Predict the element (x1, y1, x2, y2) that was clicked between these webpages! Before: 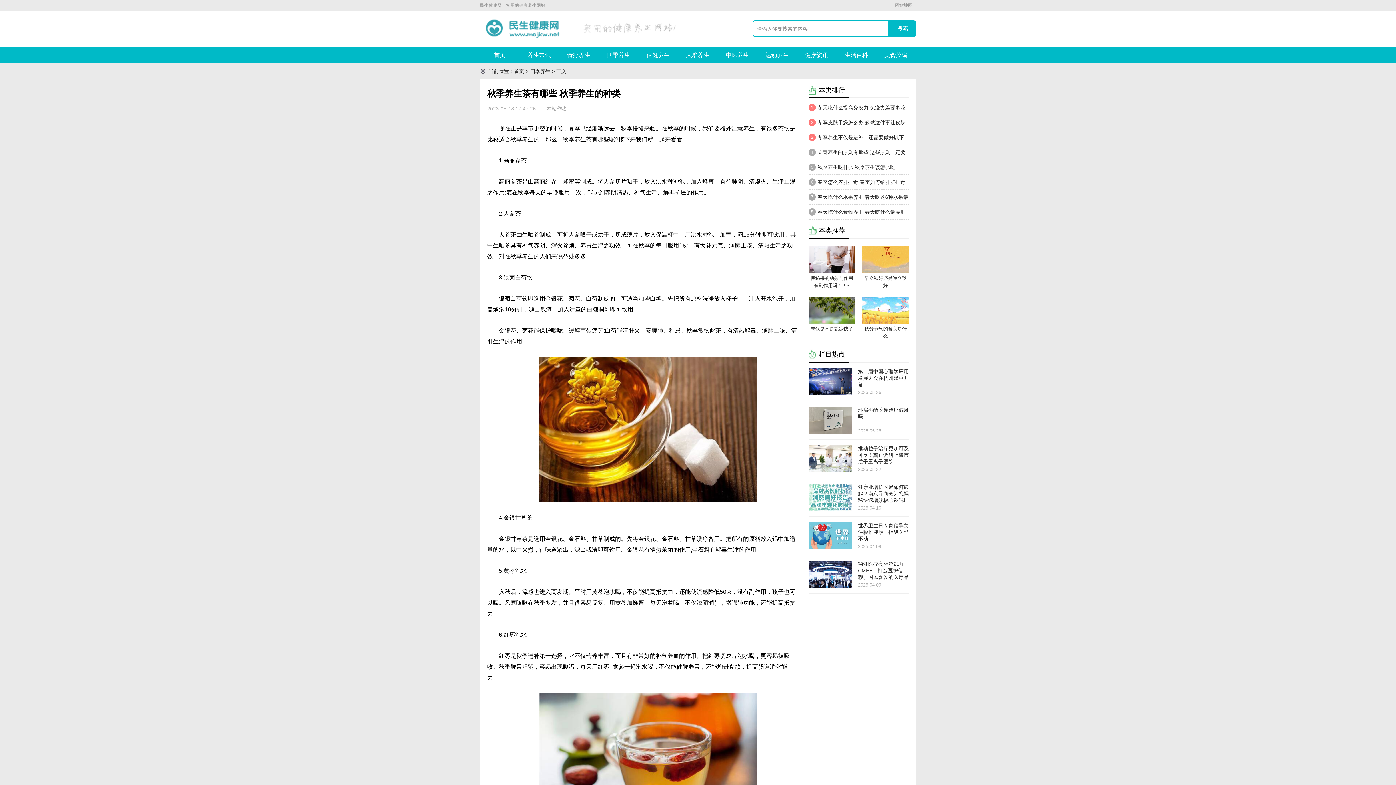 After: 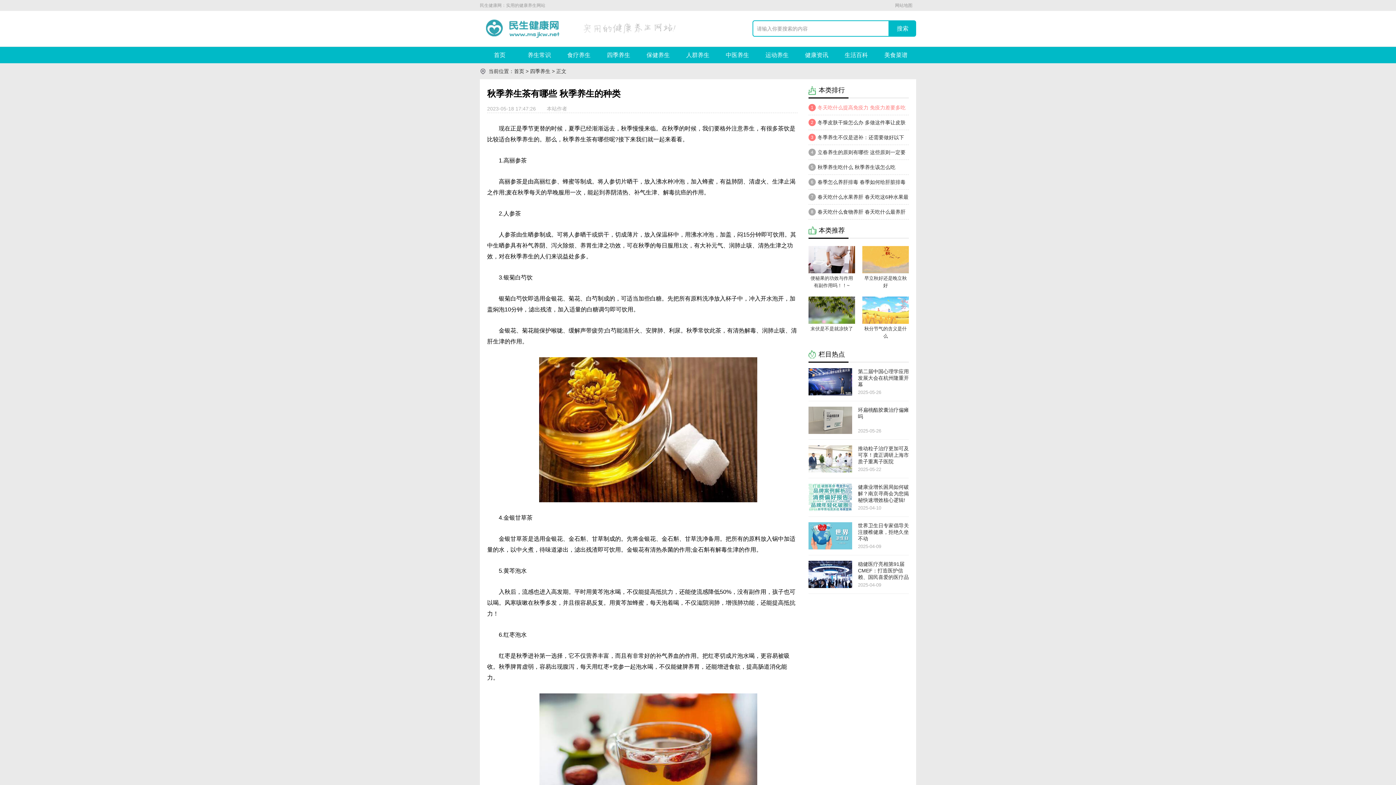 Action: bbox: (808, 100, 909, 114) label: 1
冬天吃什么提高免疫力 免疫力差要多吃这些食物